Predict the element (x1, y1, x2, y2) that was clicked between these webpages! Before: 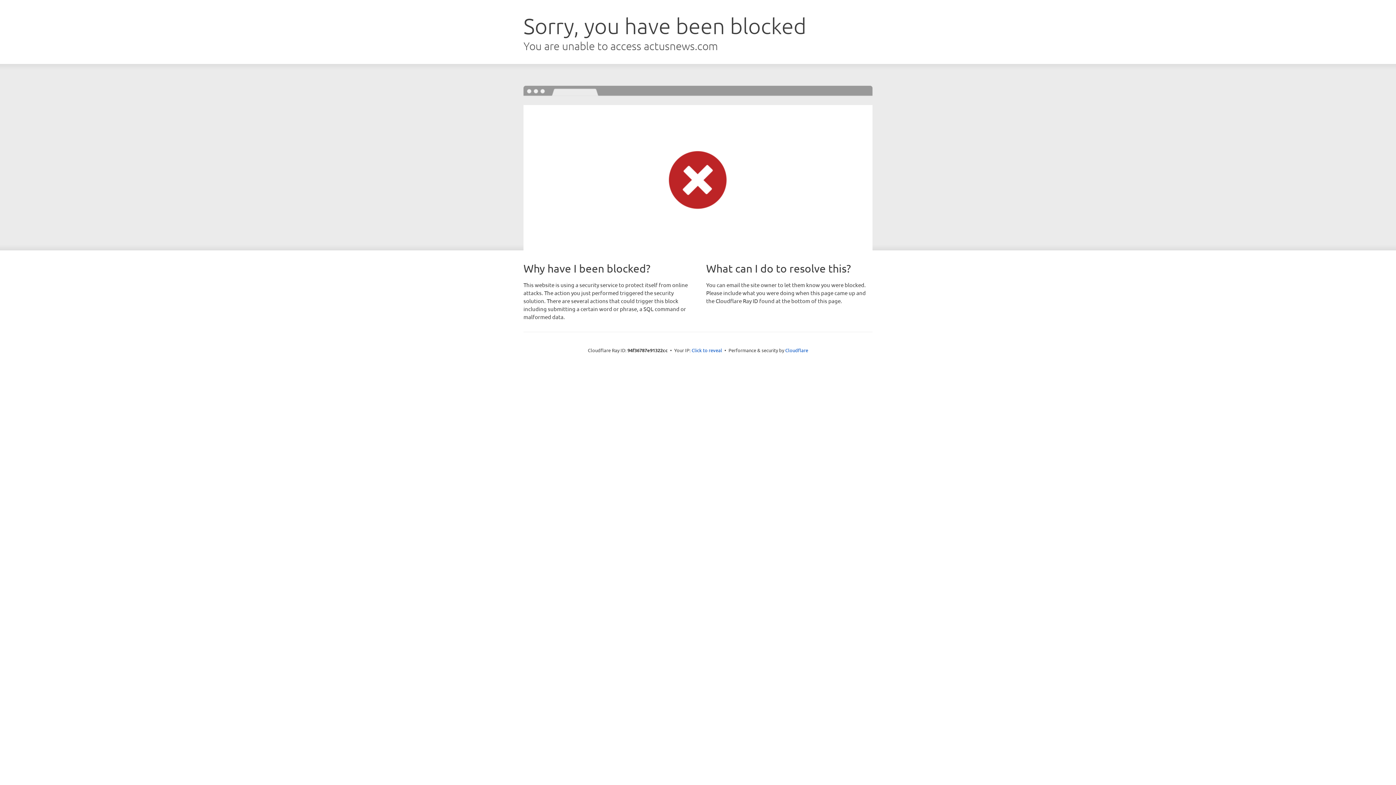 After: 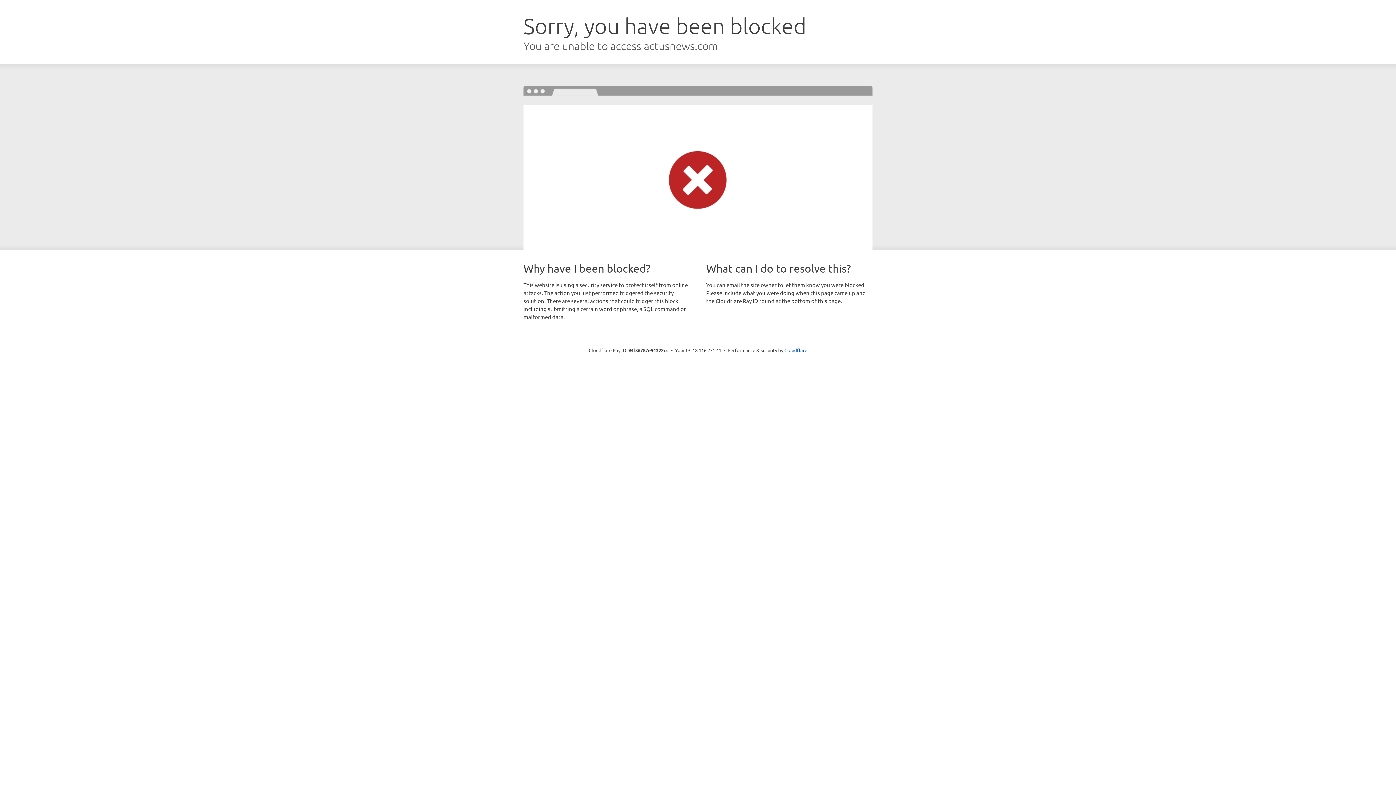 Action: label: Click to reveal bbox: (691, 346, 722, 353)